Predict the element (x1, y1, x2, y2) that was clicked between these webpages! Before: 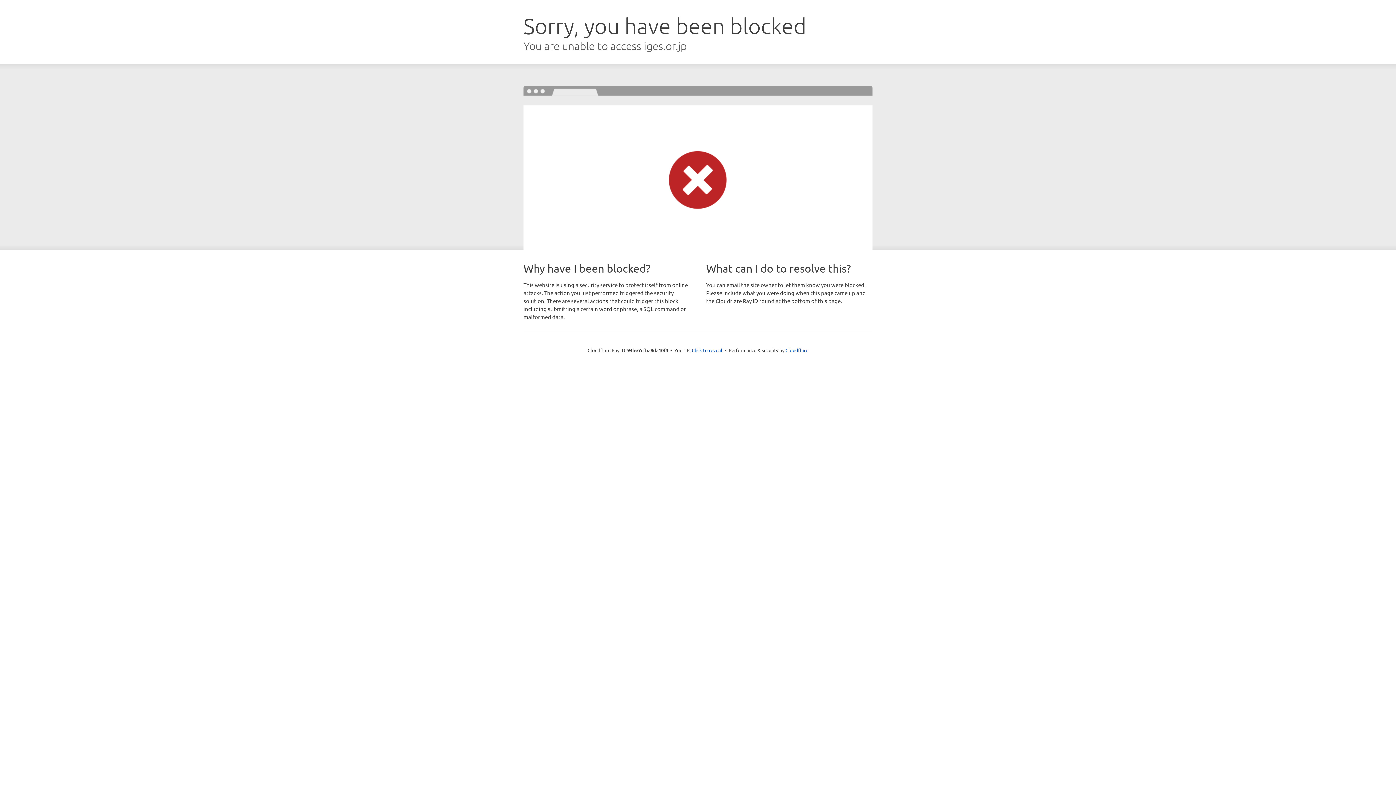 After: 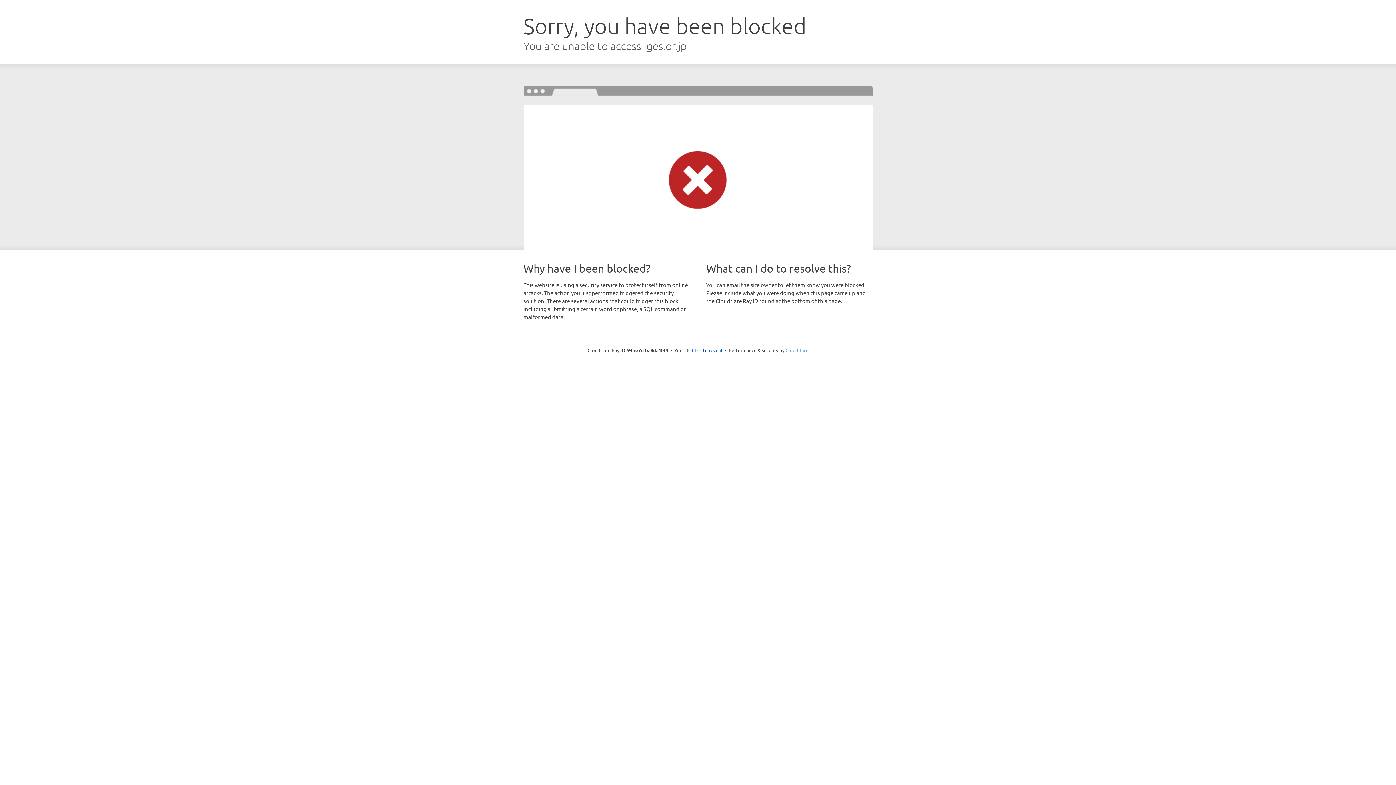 Action: label: Cloudflare bbox: (785, 347, 808, 353)